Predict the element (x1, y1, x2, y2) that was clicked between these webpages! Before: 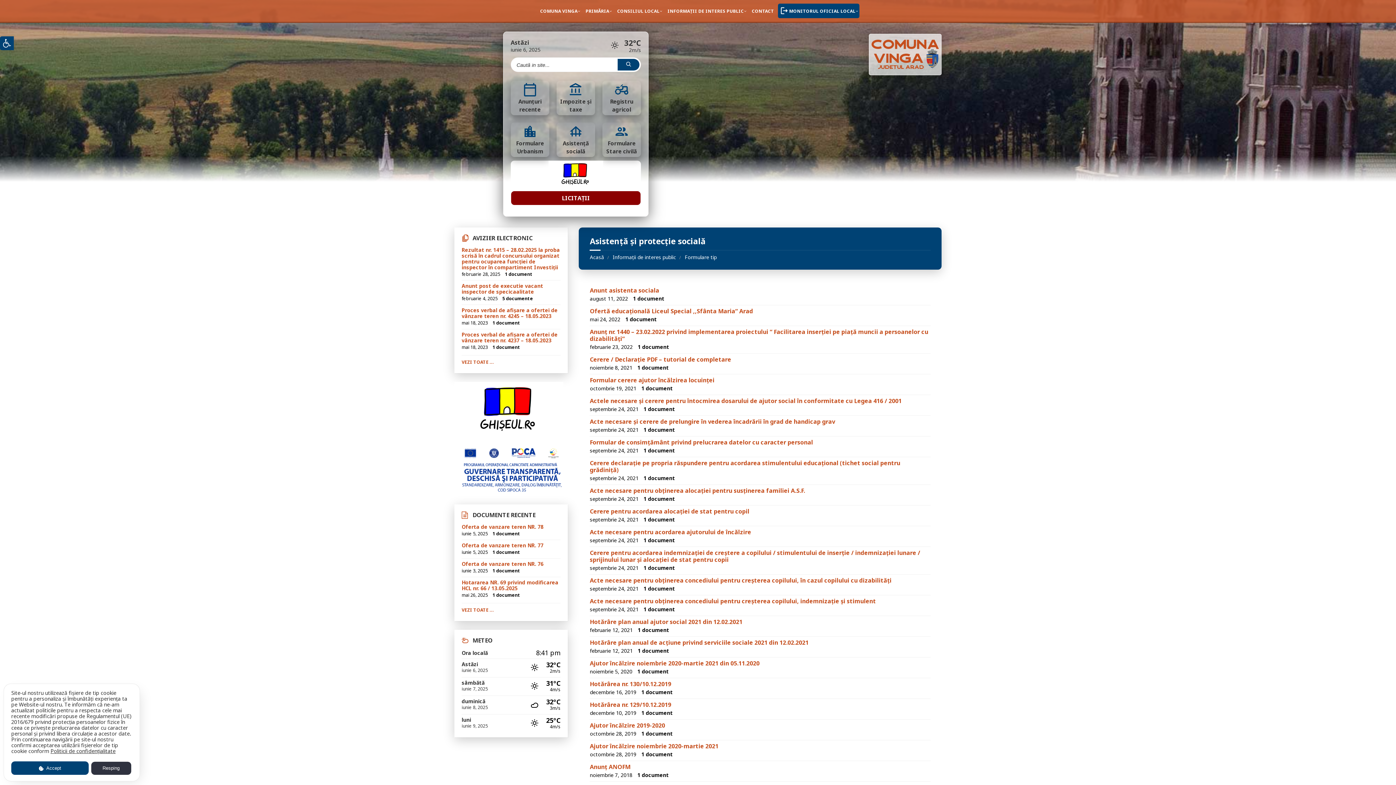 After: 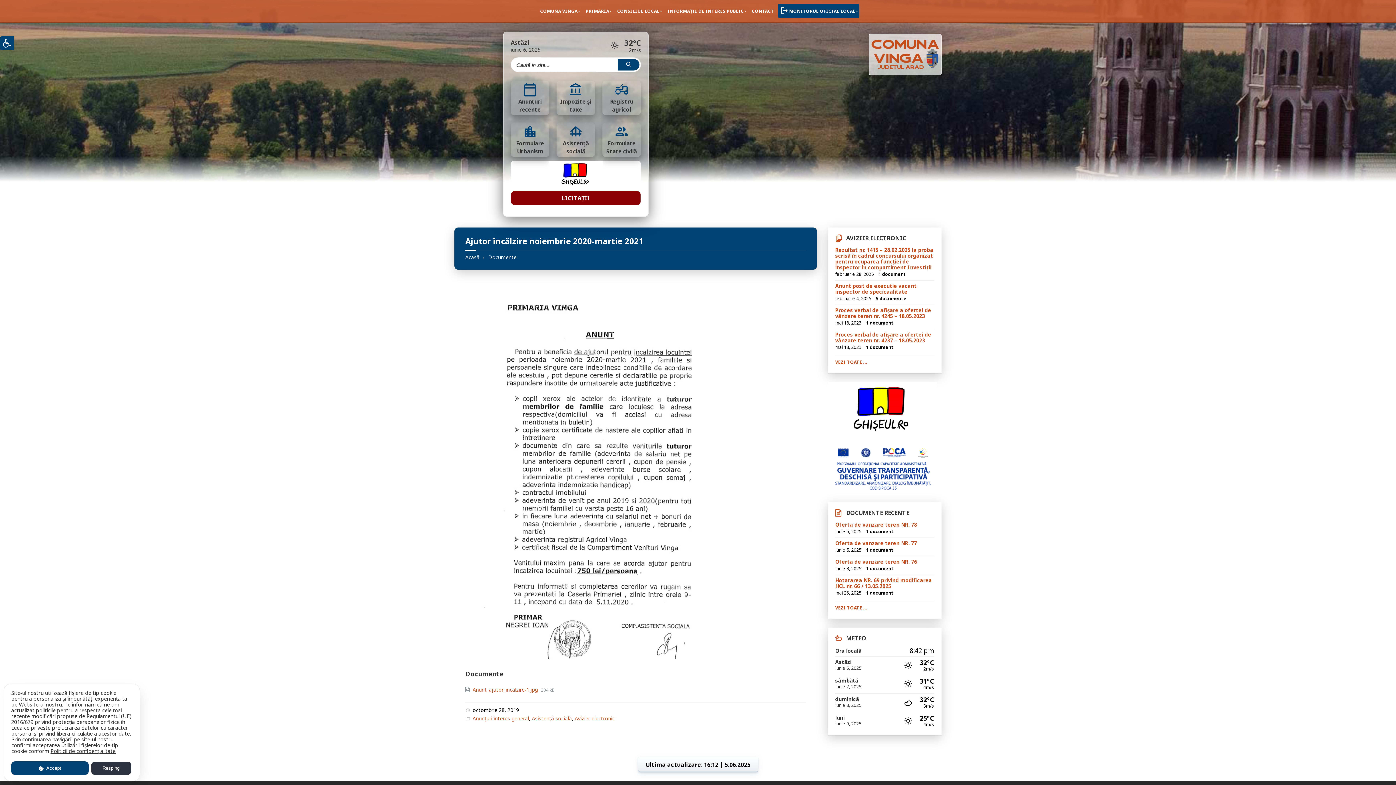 Action: label: Ajutor încălzire noiembrie 2020-martie 2021 bbox: (589, 742, 718, 750)